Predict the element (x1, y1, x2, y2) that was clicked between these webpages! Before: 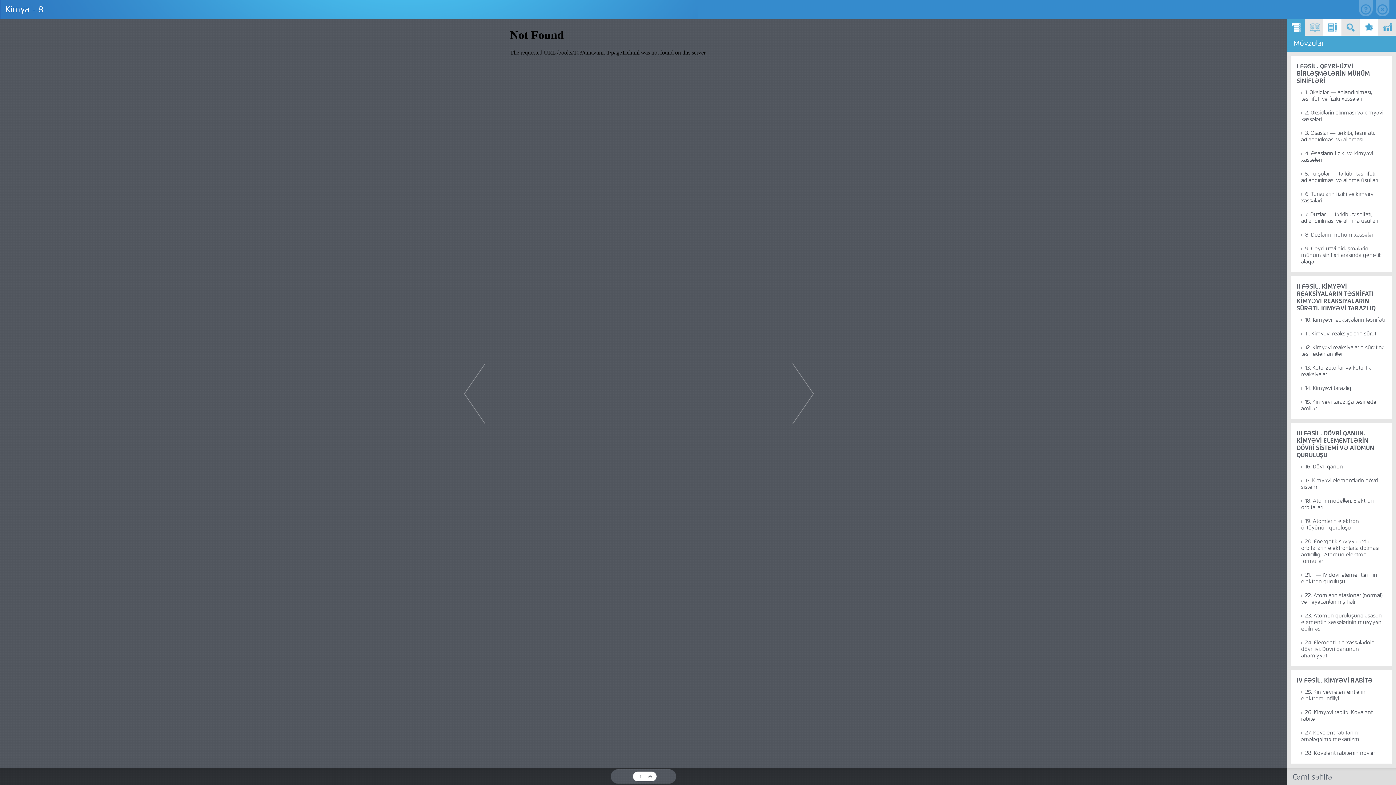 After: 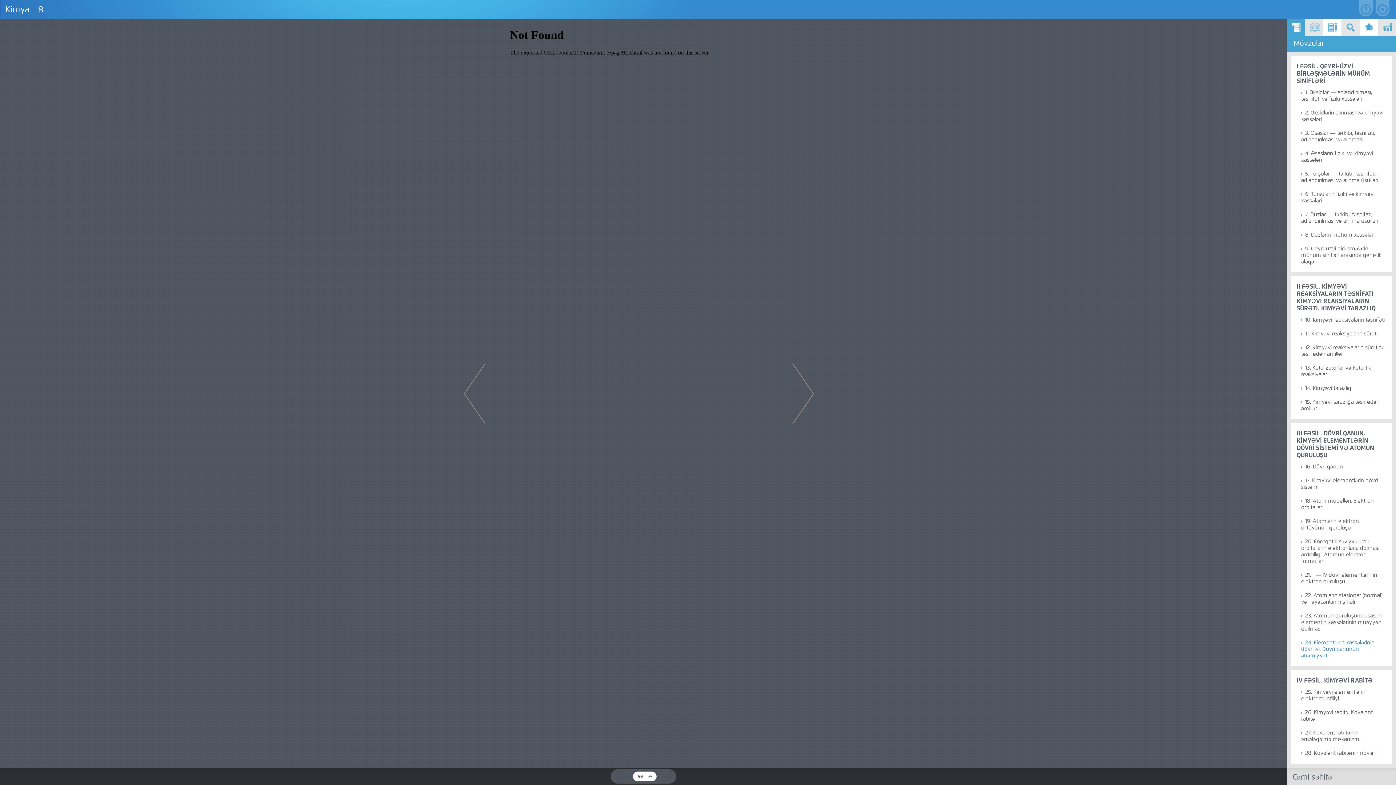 Action: bbox: (1301, 639, 1374, 659) label: 24. Elementlərin xassələrinin dövriliyi. Dövri qanunun əhəmiyyəti